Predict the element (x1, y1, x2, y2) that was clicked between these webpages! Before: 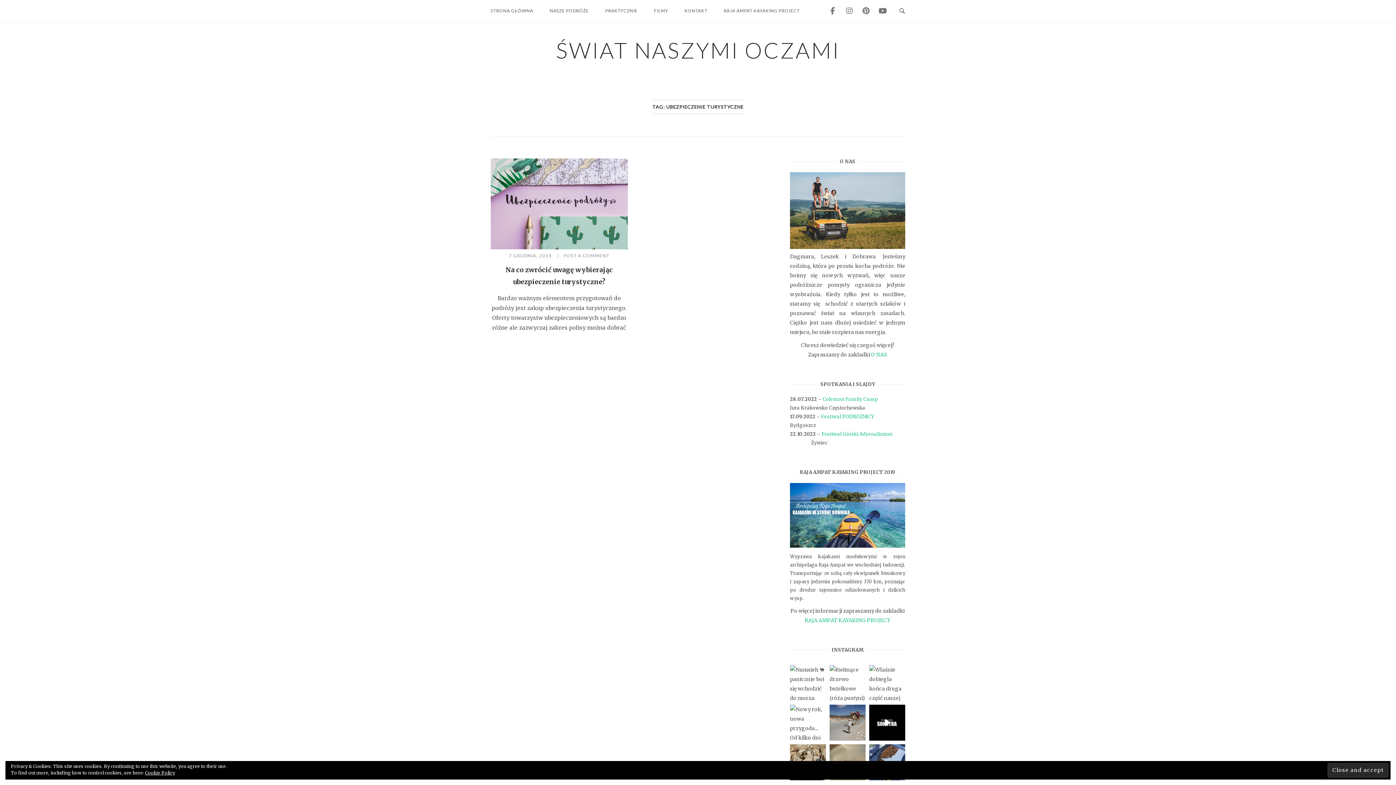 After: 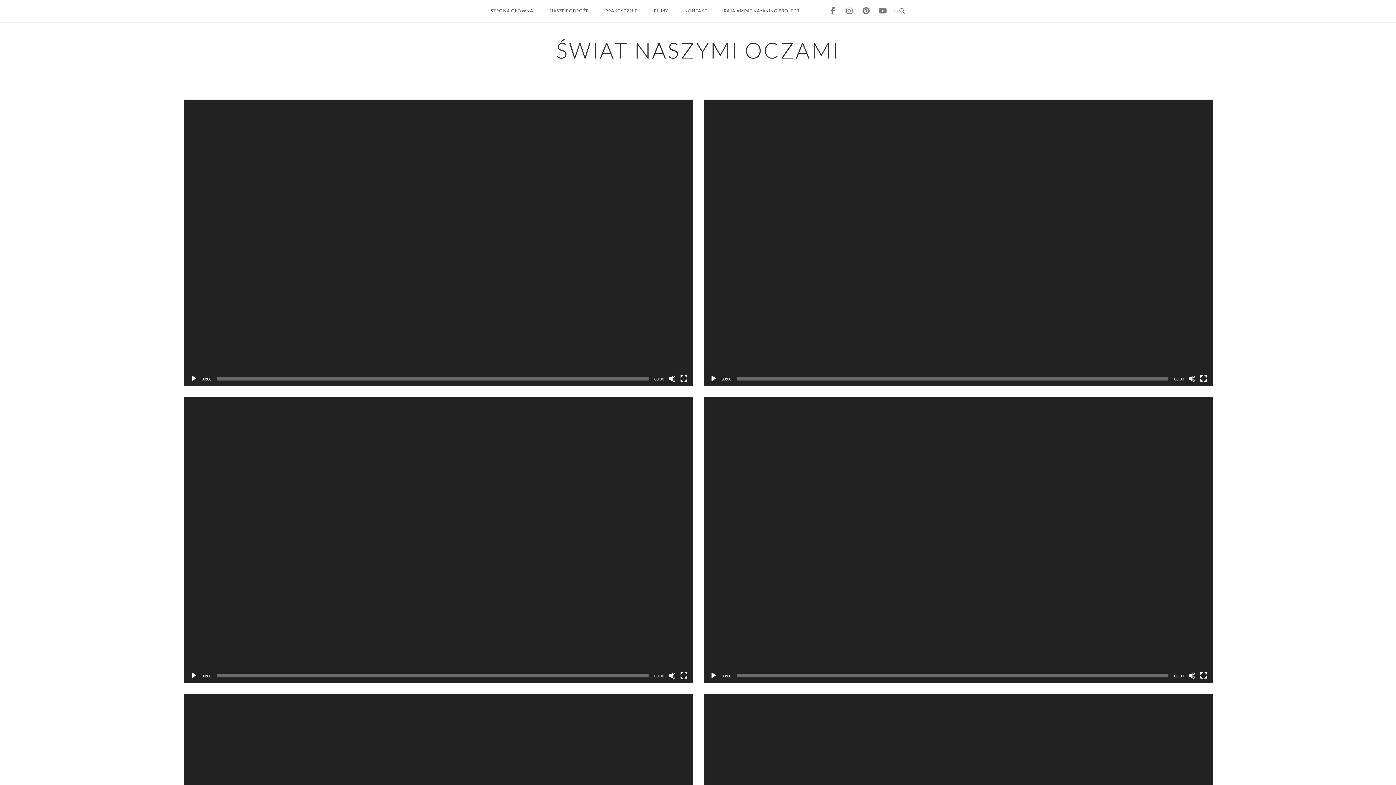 Action: label: FILMY bbox: (648, 1, 673, 20)